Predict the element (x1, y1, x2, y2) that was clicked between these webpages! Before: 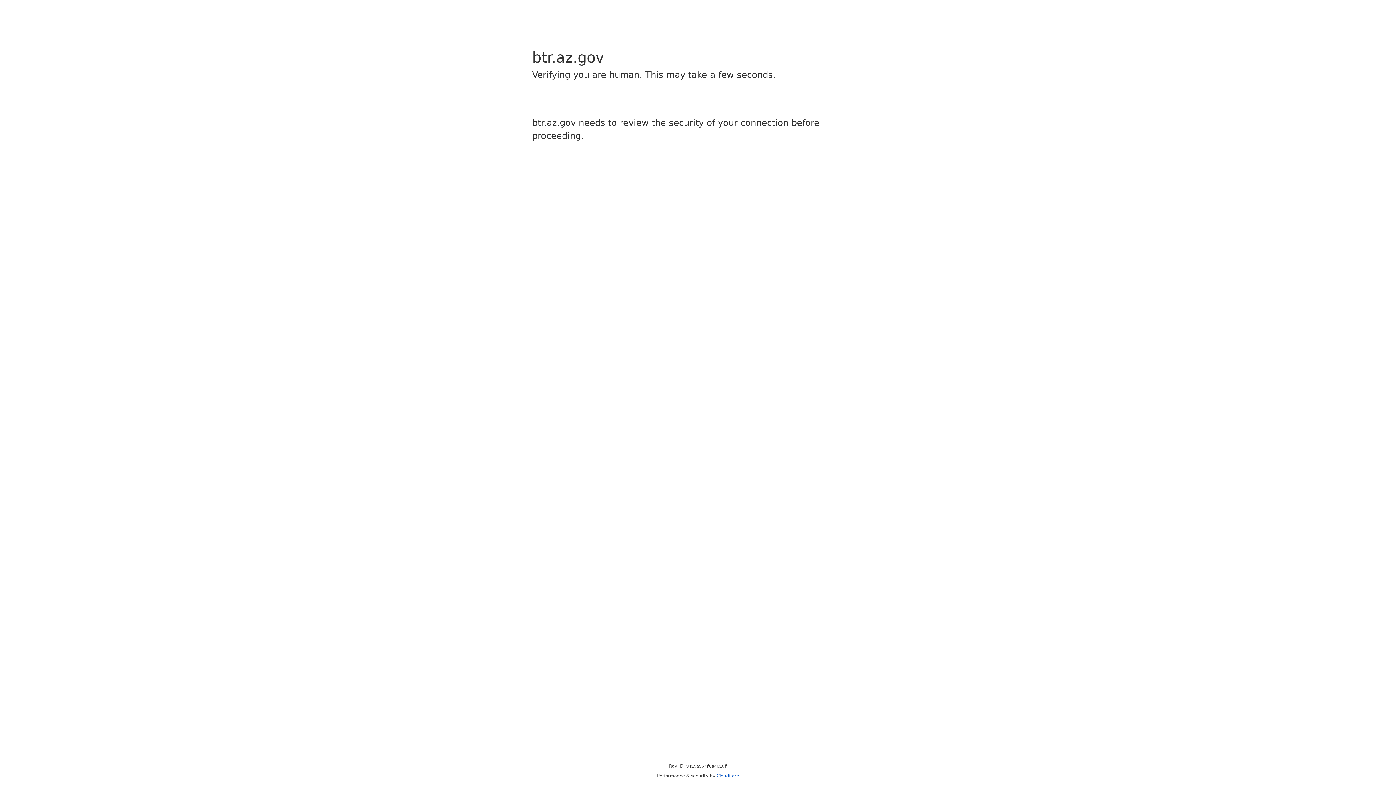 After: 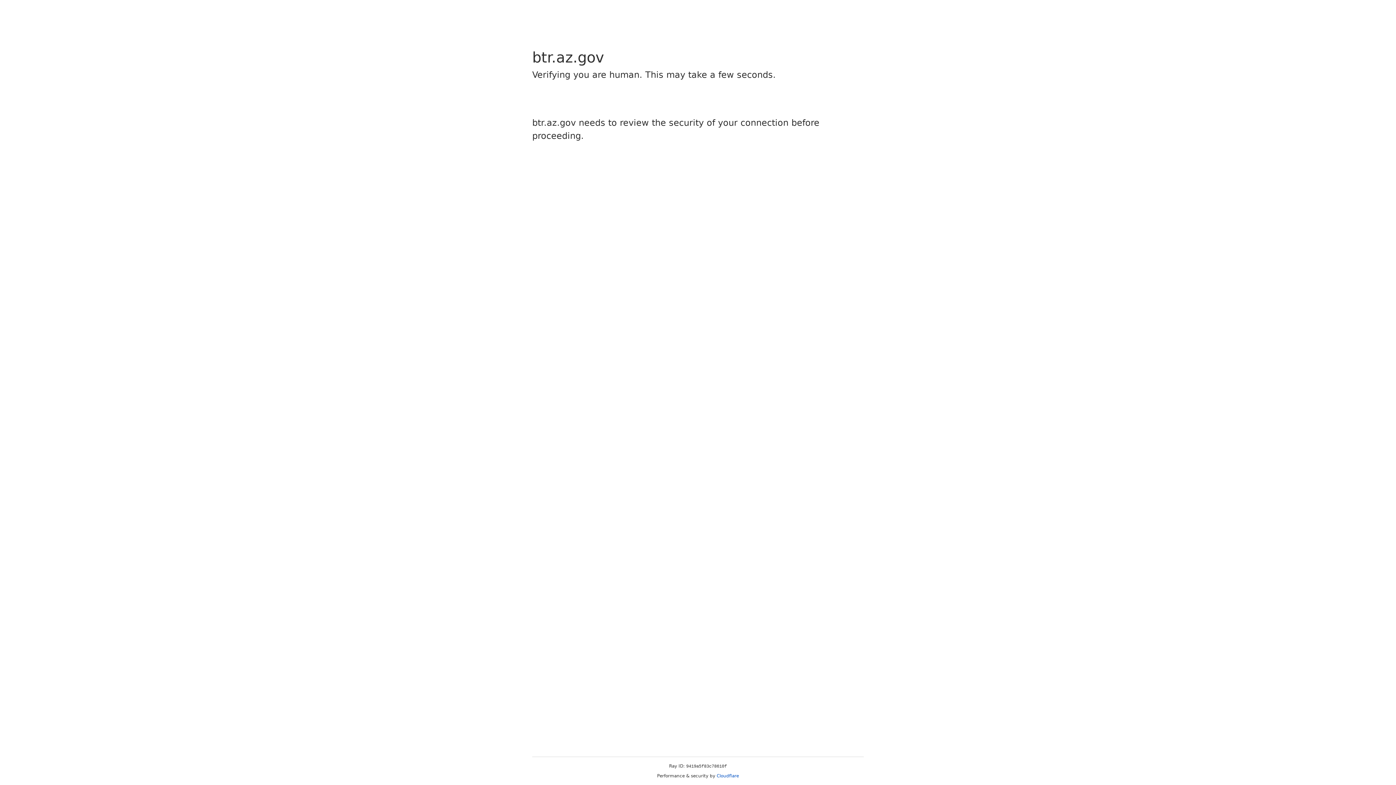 Action: label: Cloudflare bbox: (716, 773, 739, 778)